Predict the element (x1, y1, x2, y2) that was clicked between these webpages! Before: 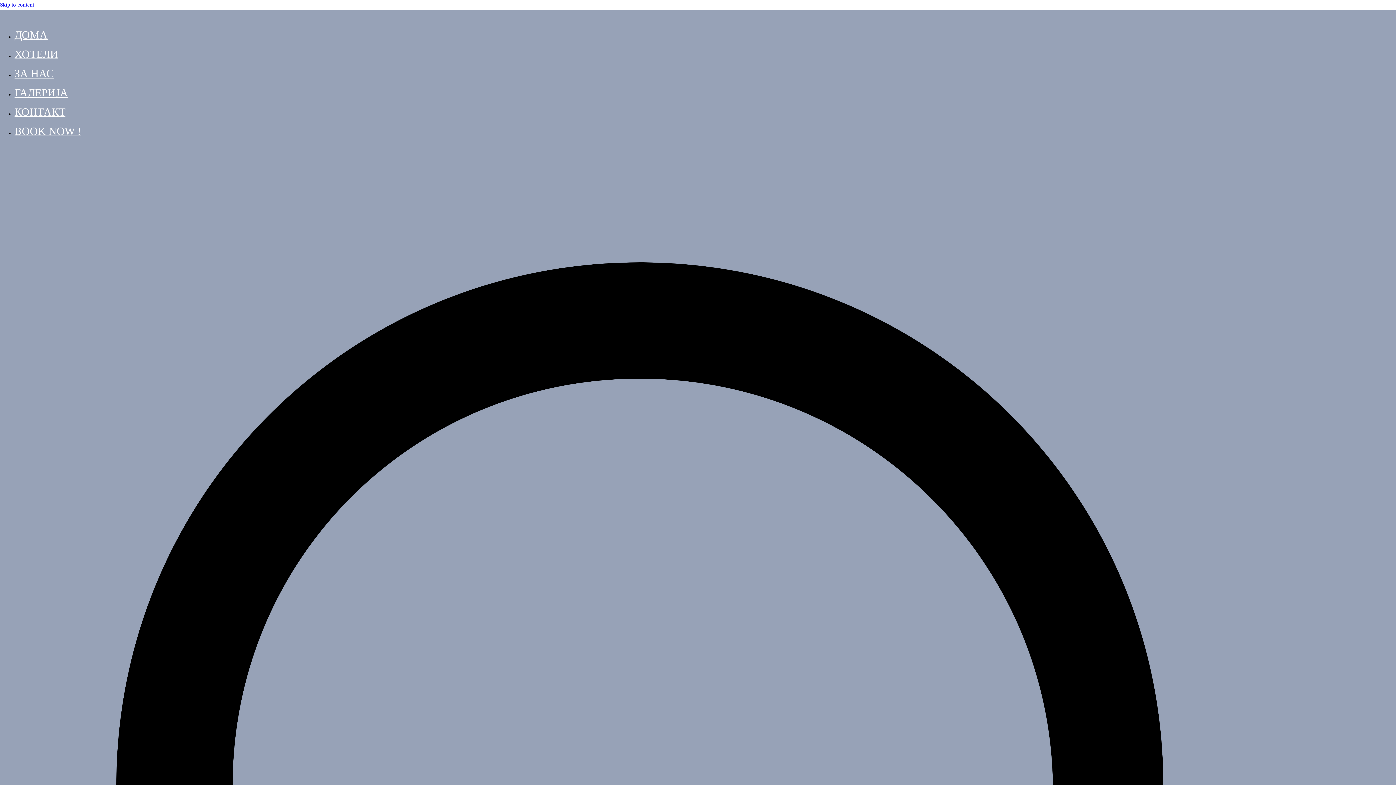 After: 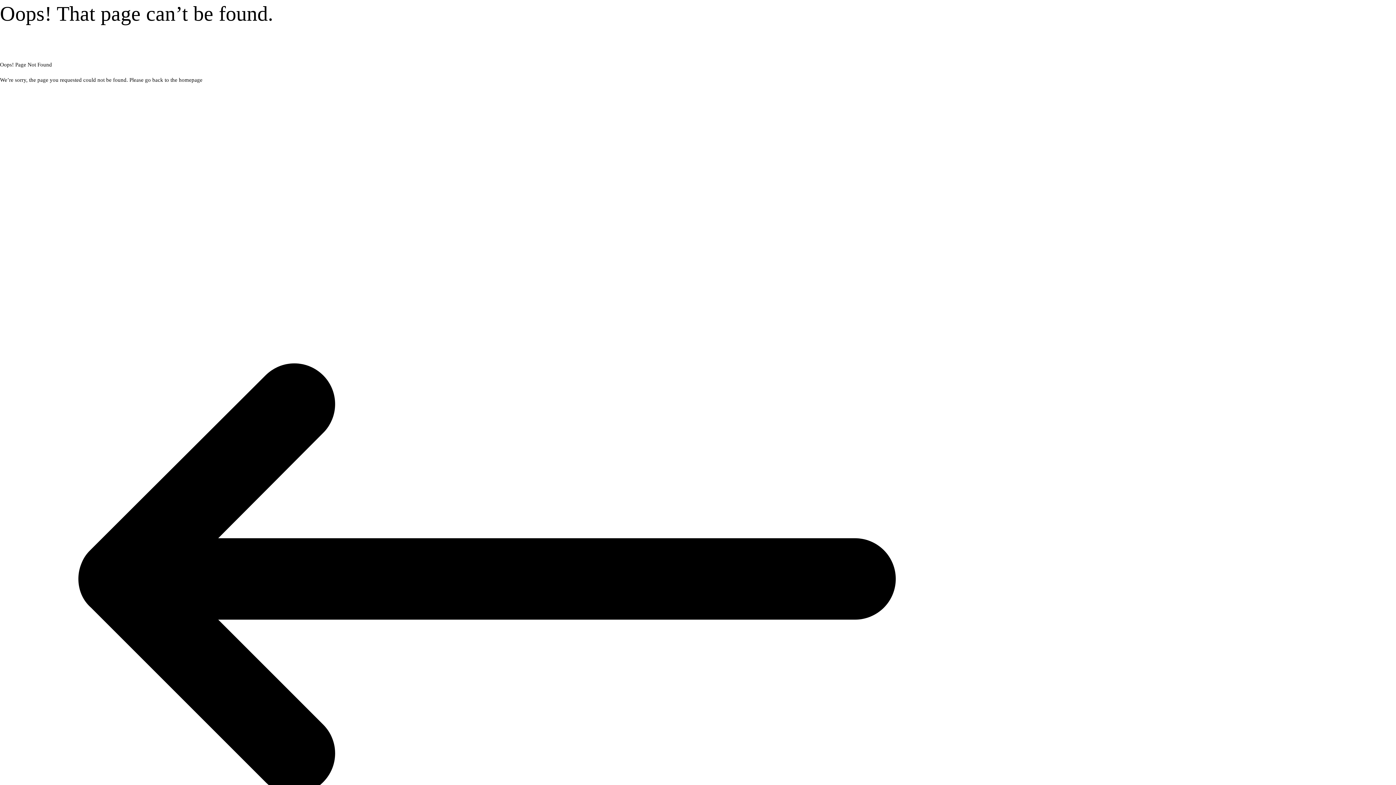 Action: label: Skip to content bbox: (0, 1, 34, 7)